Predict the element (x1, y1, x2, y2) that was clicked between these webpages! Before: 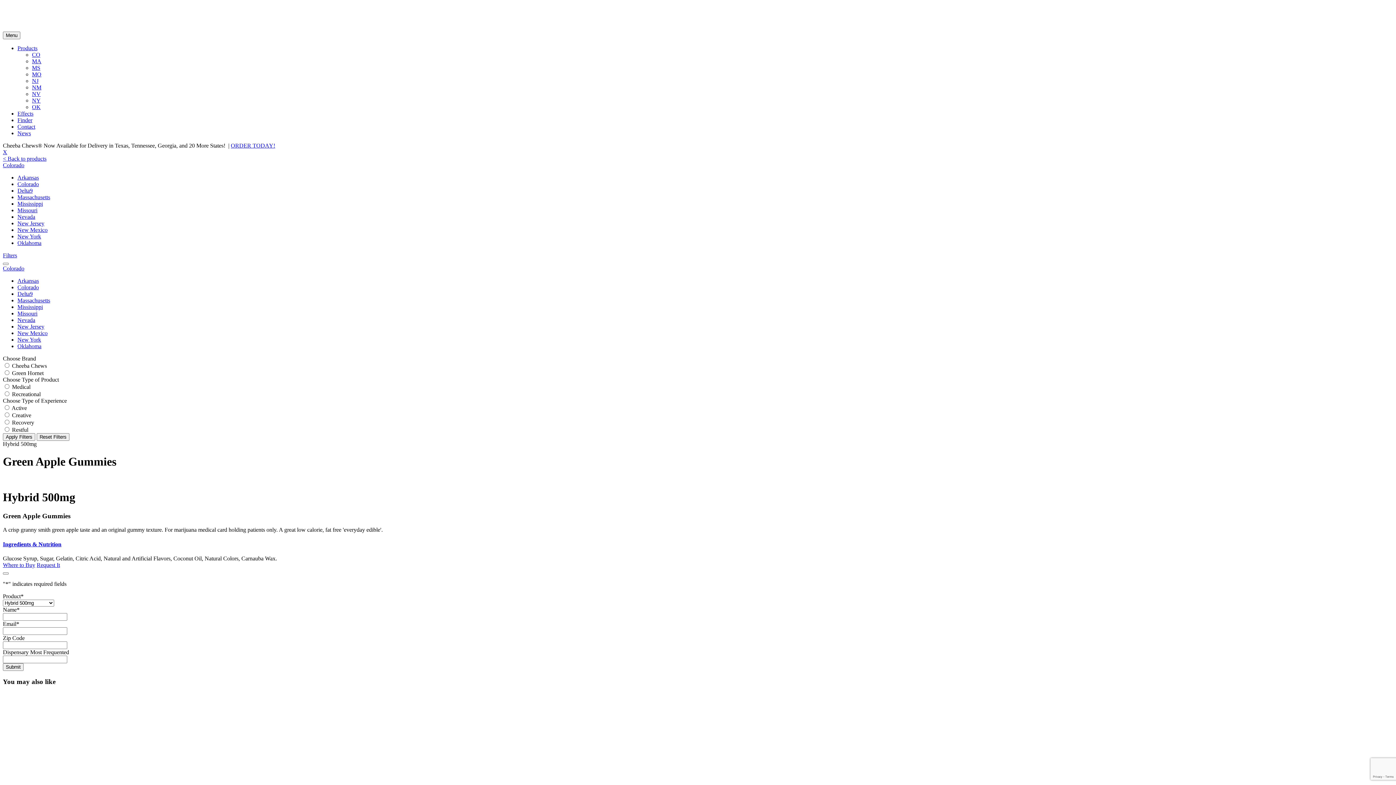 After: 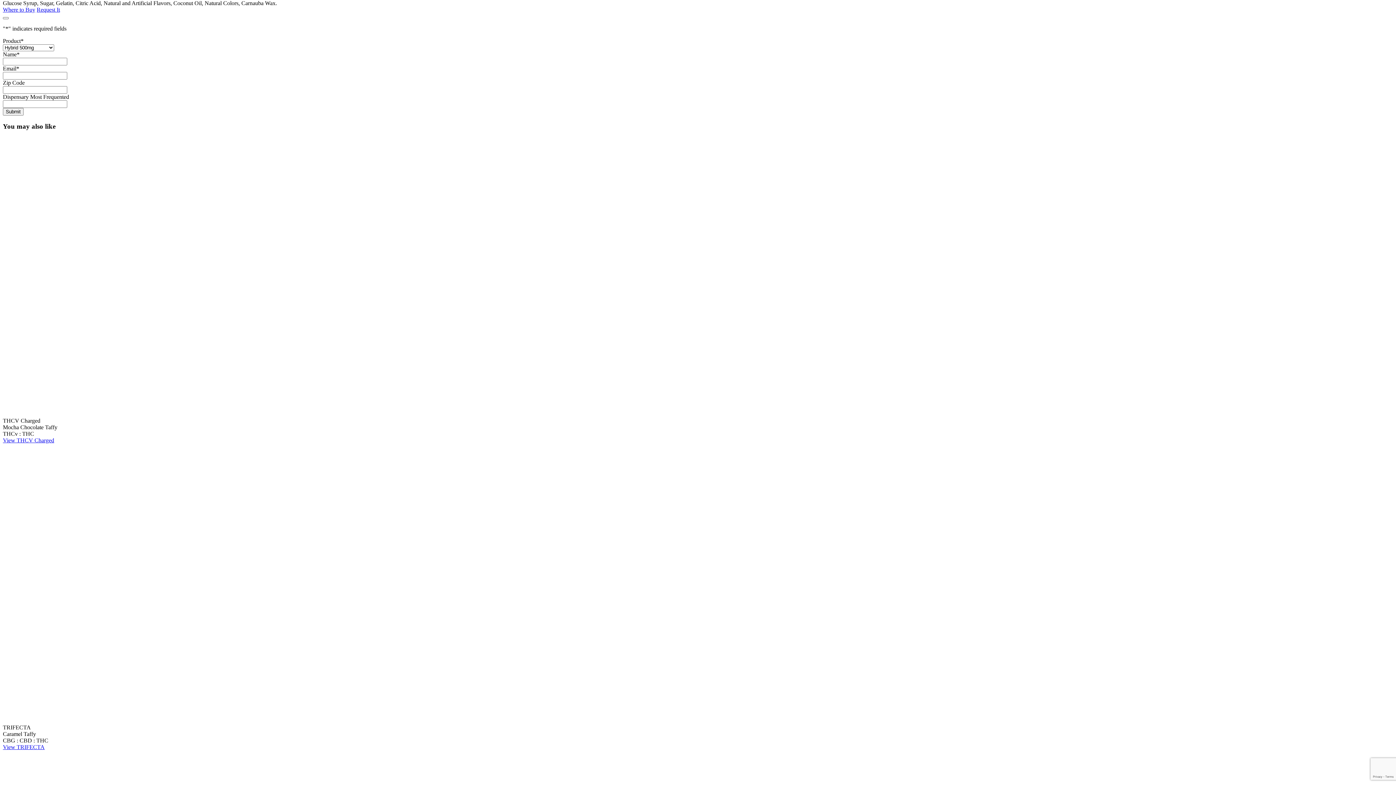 Action: bbox: (2, 541, 61, 547) label: Ingredients & Nutrition